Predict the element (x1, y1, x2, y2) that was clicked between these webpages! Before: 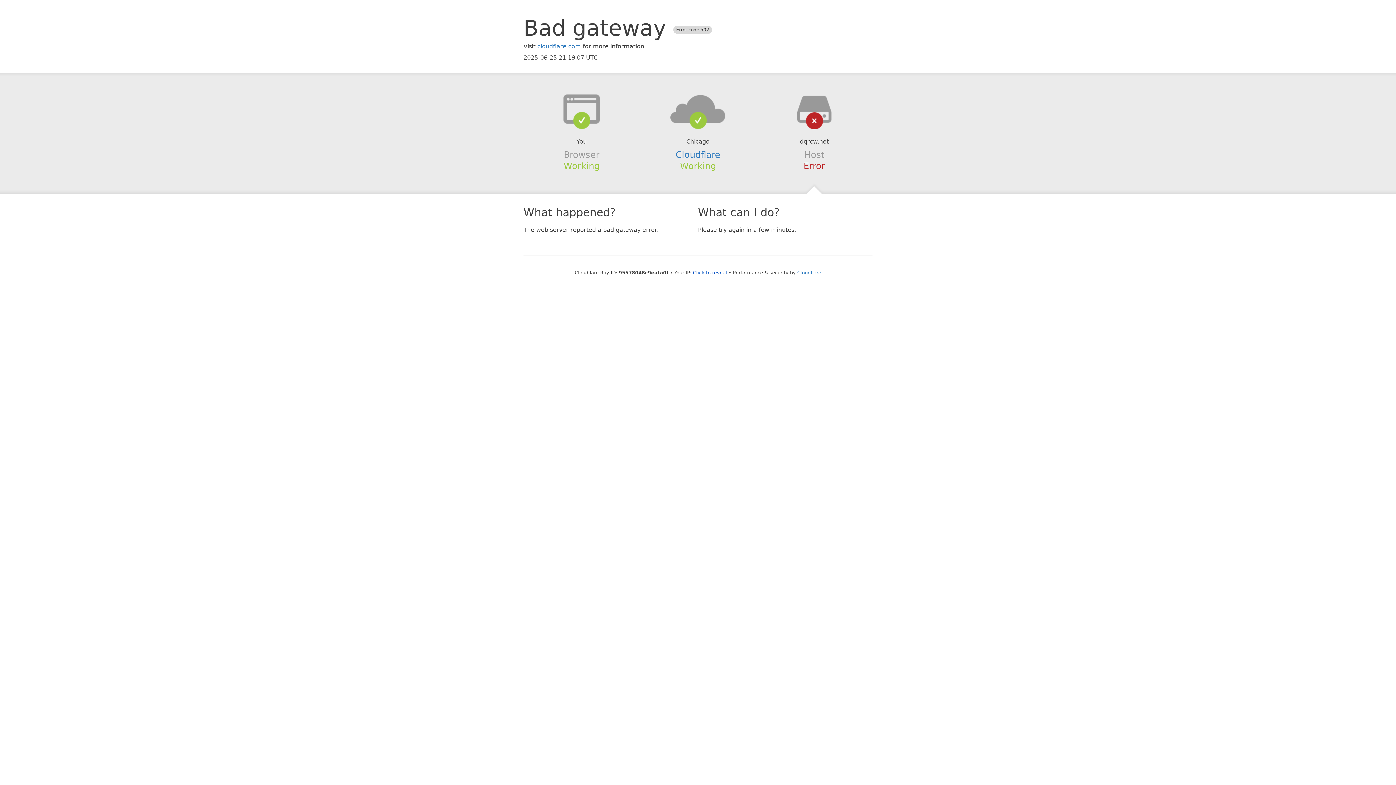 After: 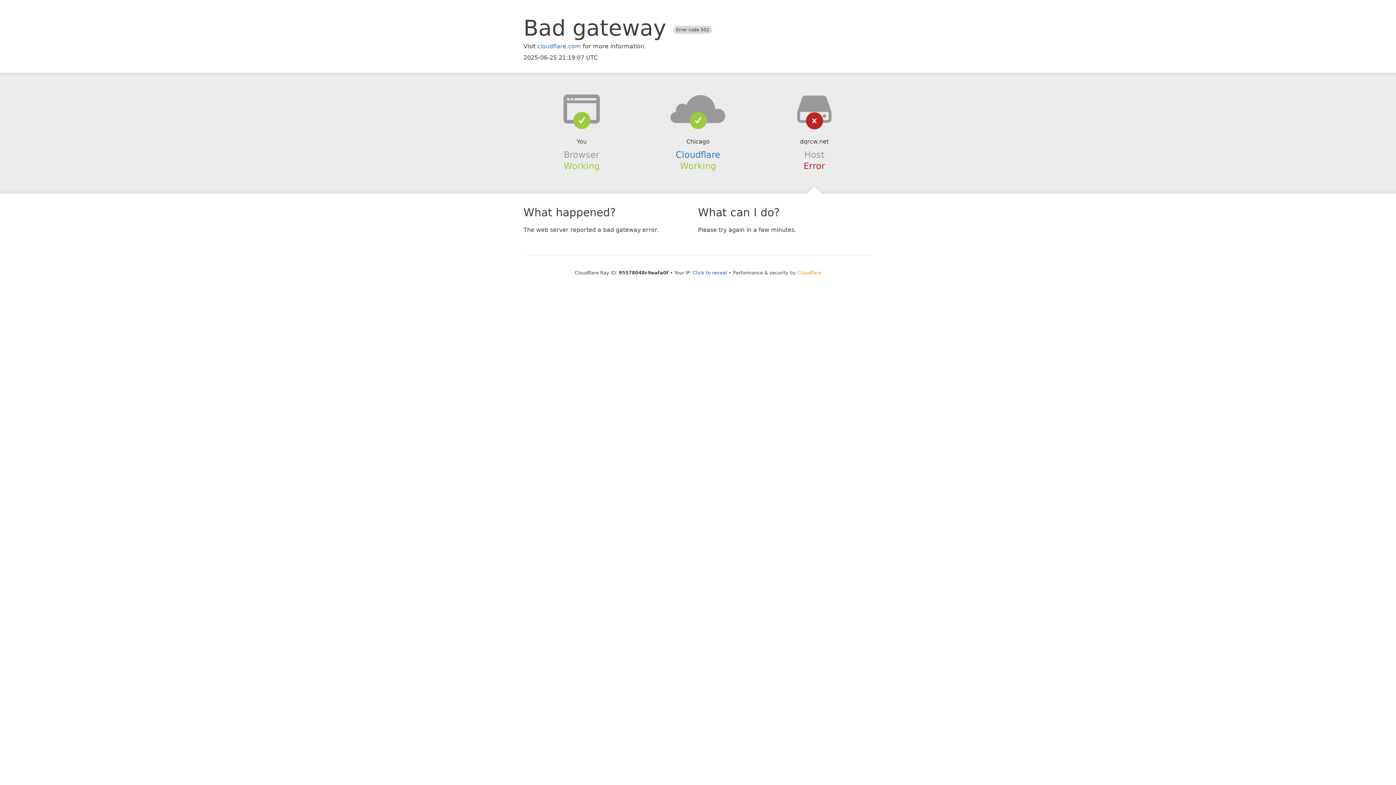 Action: bbox: (797, 270, 821, 275) label: Cloudflare